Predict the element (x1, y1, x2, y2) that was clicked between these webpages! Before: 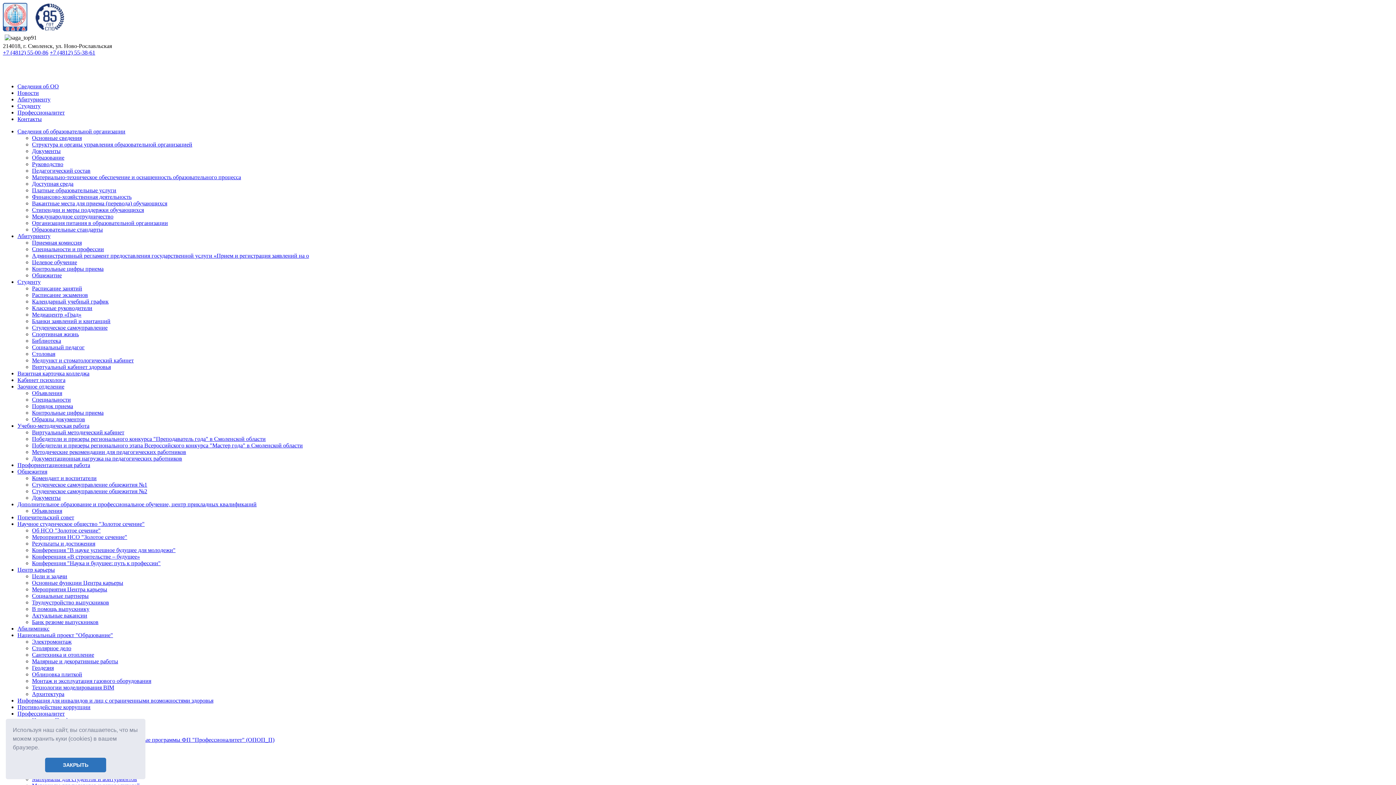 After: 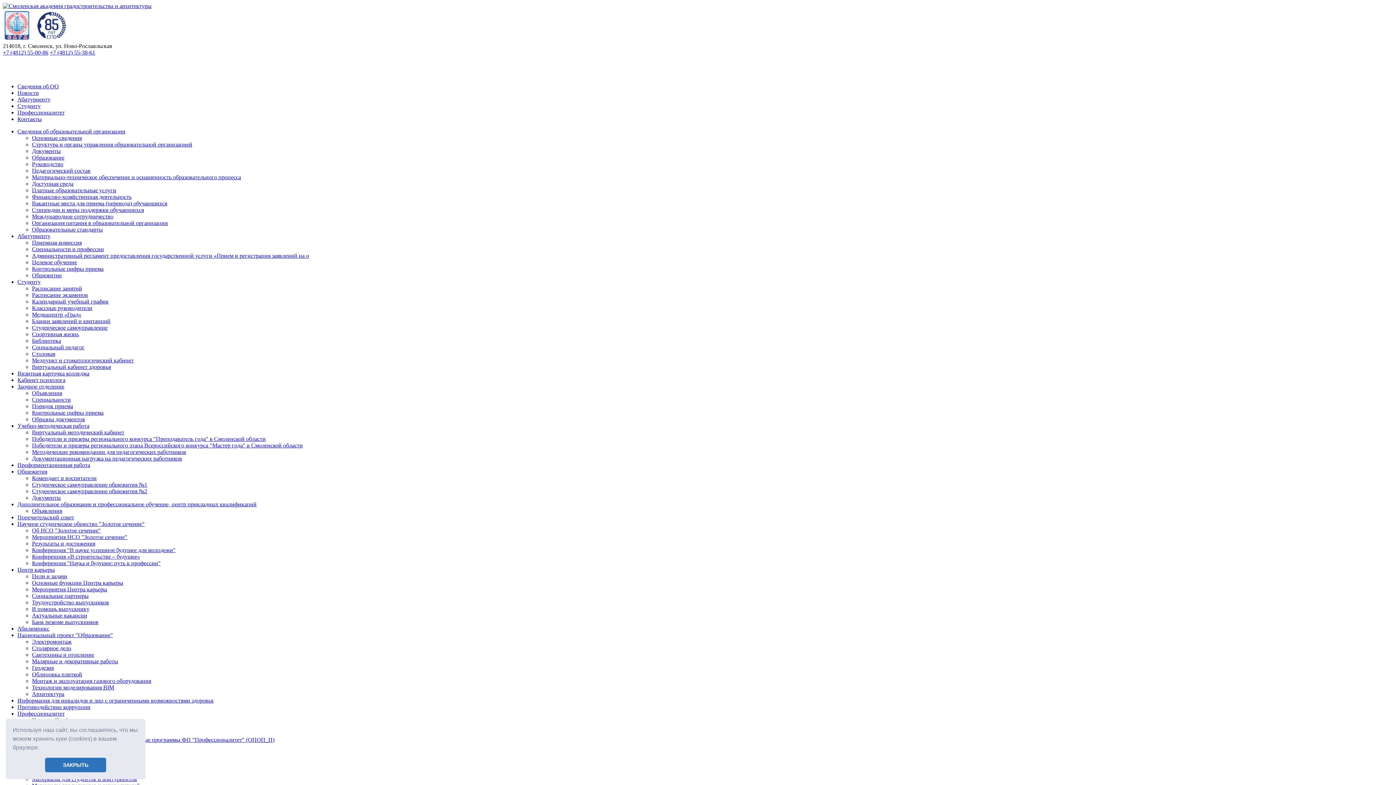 Action: bbox: (32, 357, 133, 363) label: Медпункт и стоматологический кабинет